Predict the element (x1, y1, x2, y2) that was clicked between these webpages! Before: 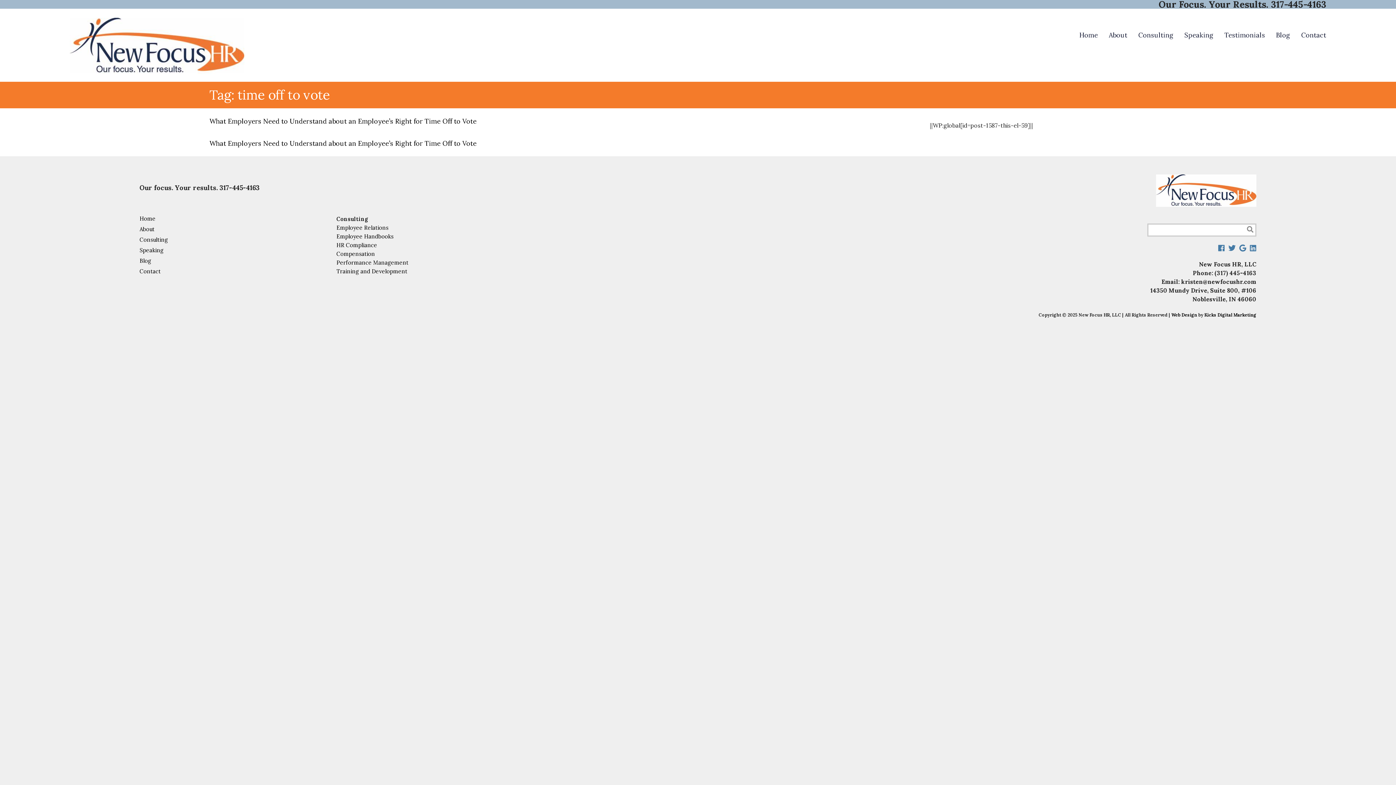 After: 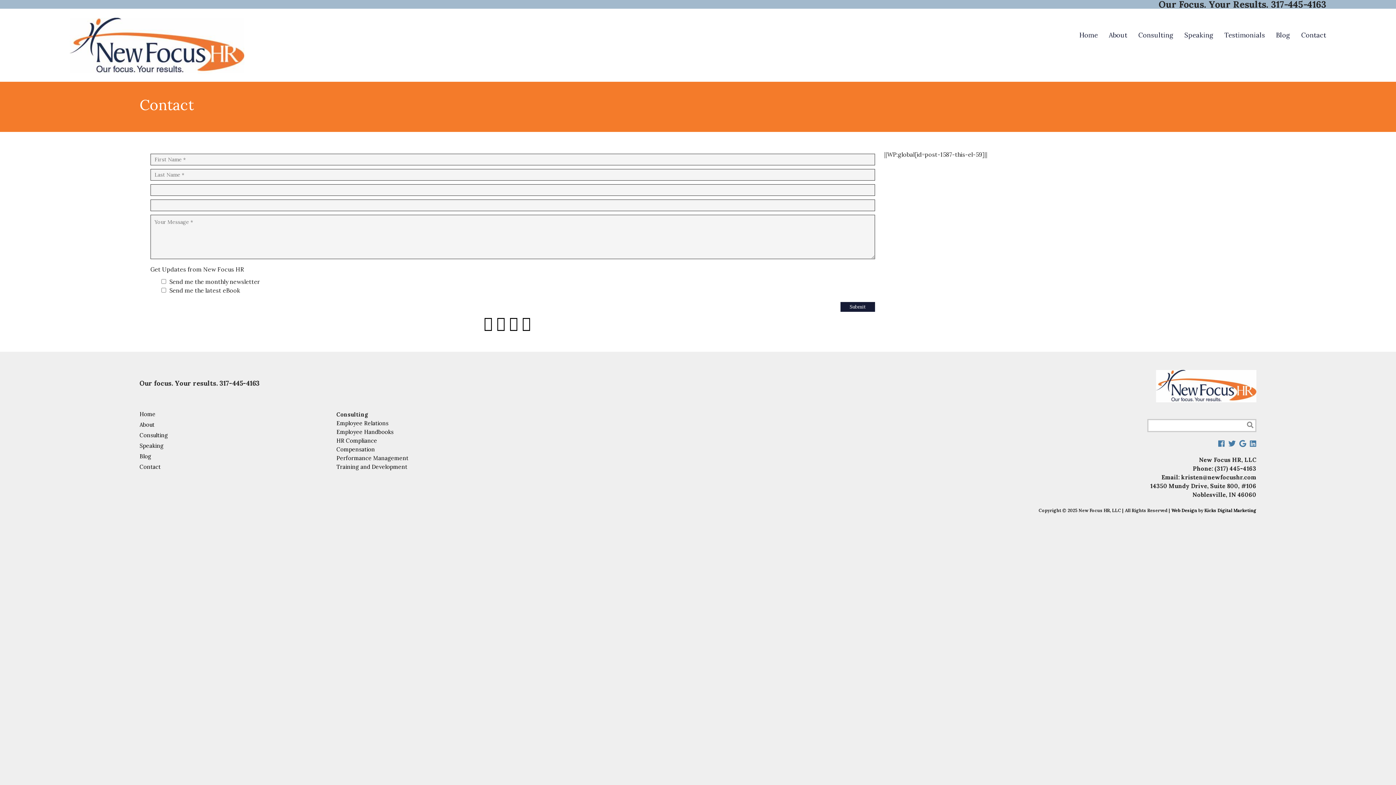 Action: bbox: (1292, 30, 1326, 39) label: Contact